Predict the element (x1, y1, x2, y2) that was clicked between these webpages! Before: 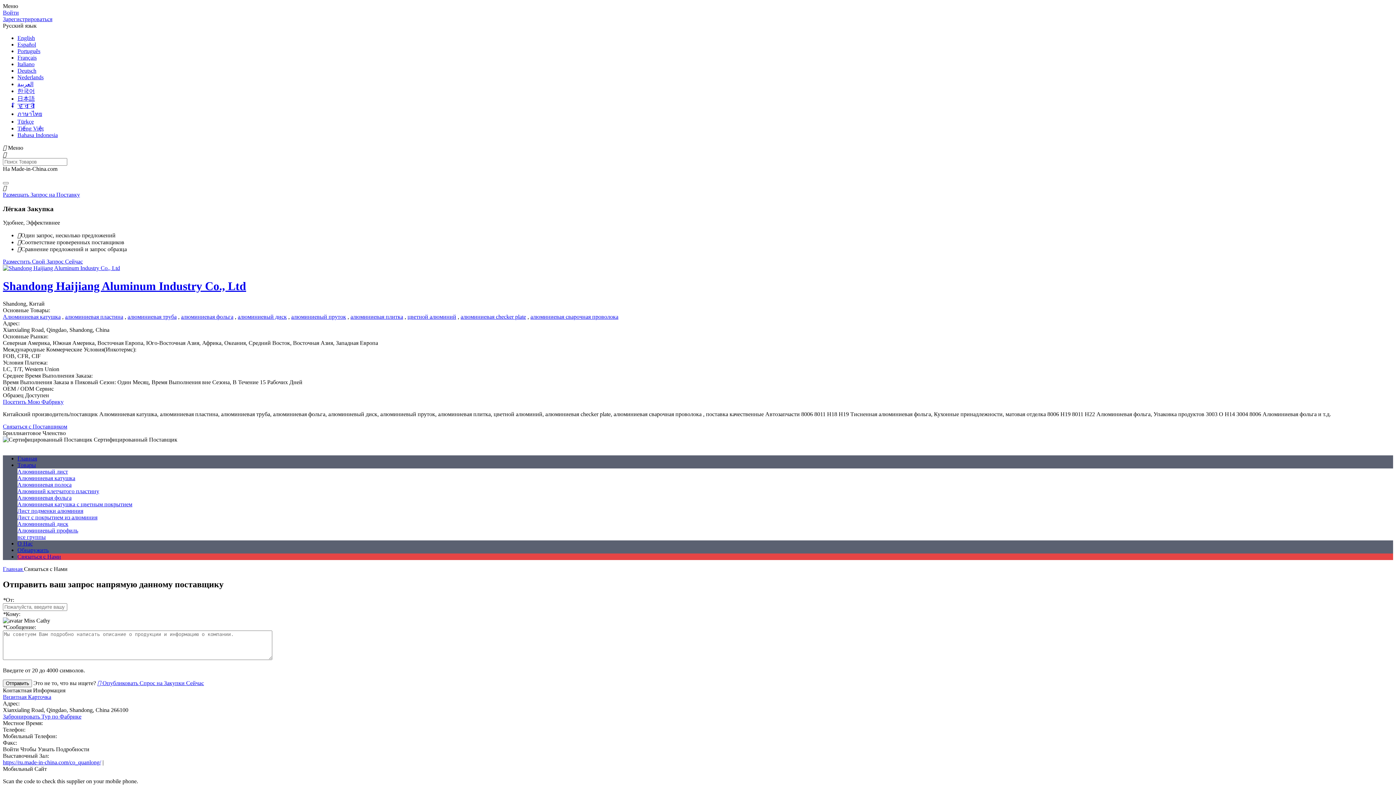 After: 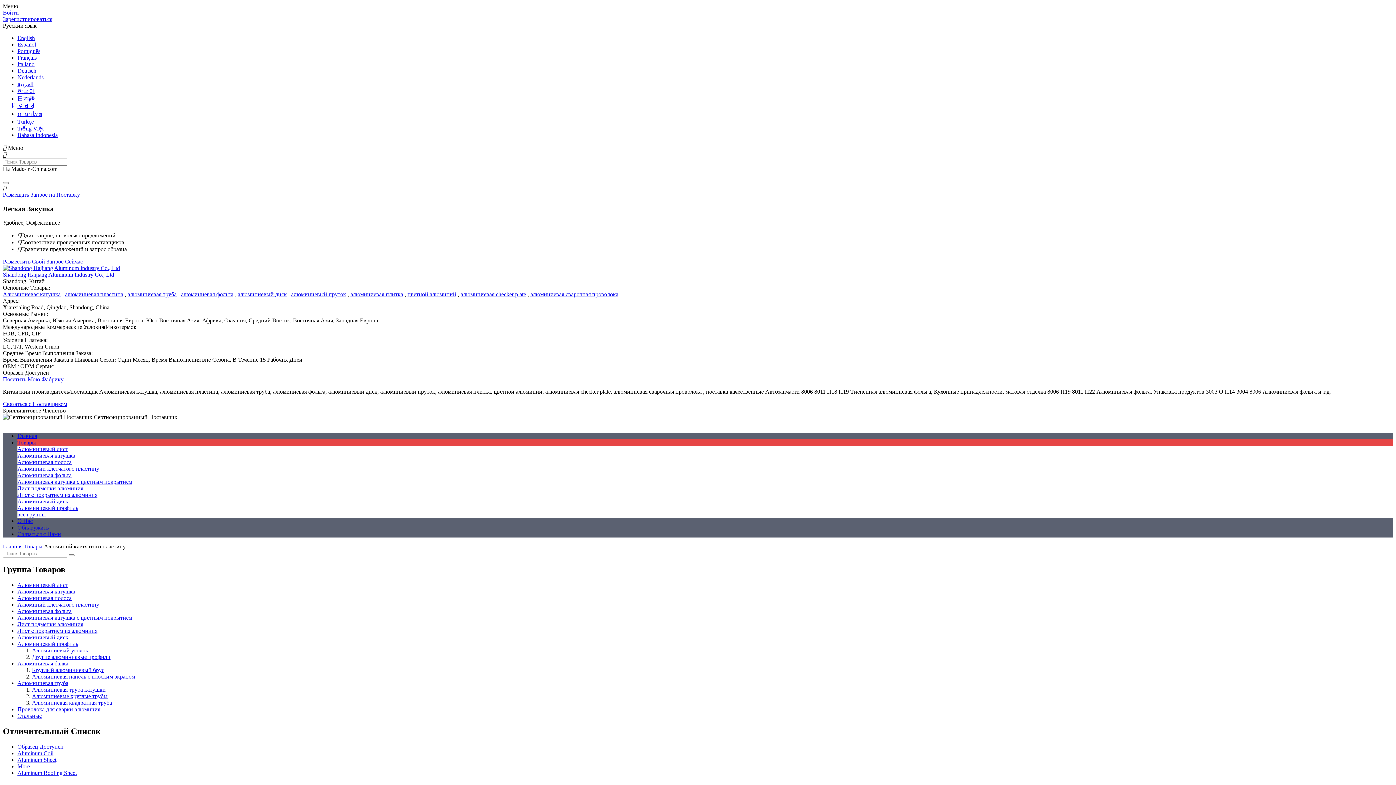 Action: bbox: (17, 488, 99, 494) label: Алюминий клетчатого пластину